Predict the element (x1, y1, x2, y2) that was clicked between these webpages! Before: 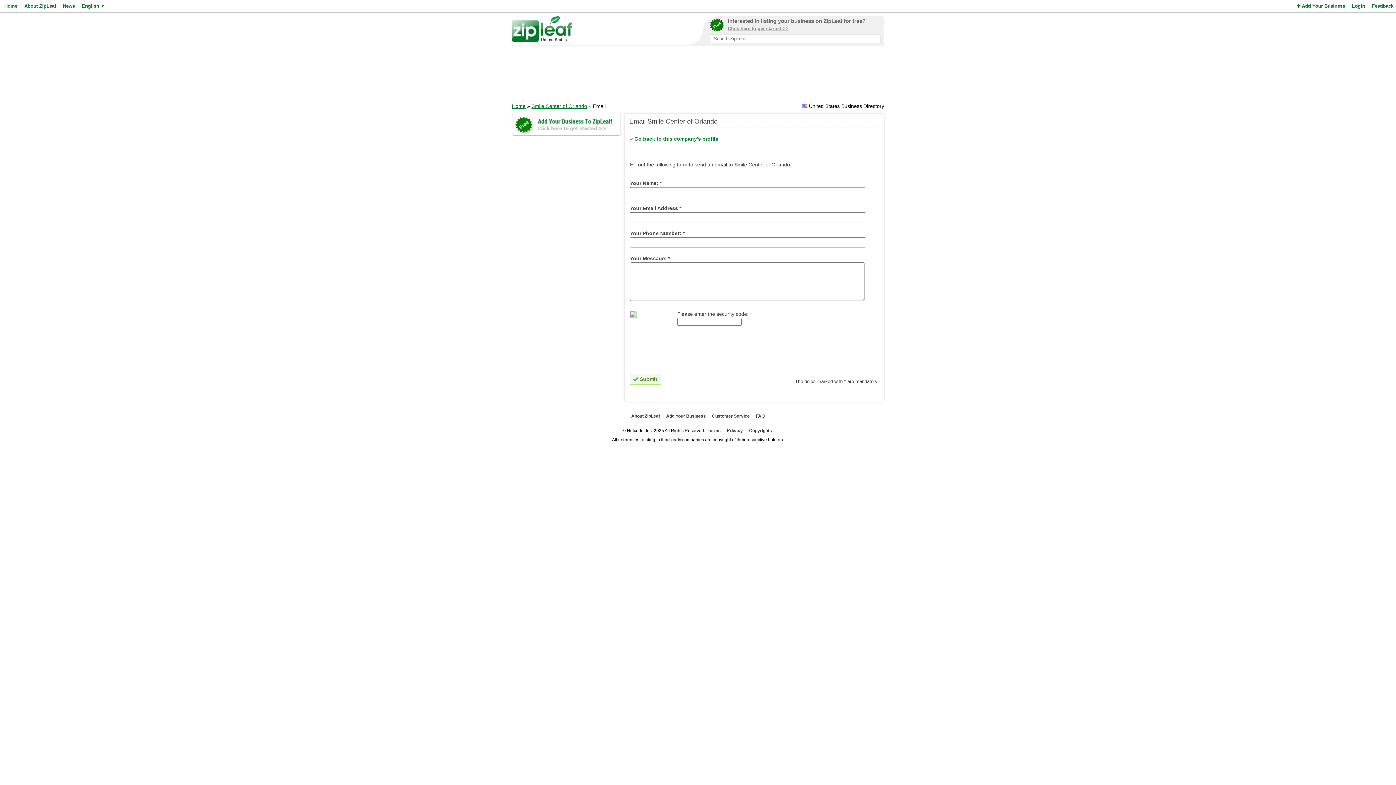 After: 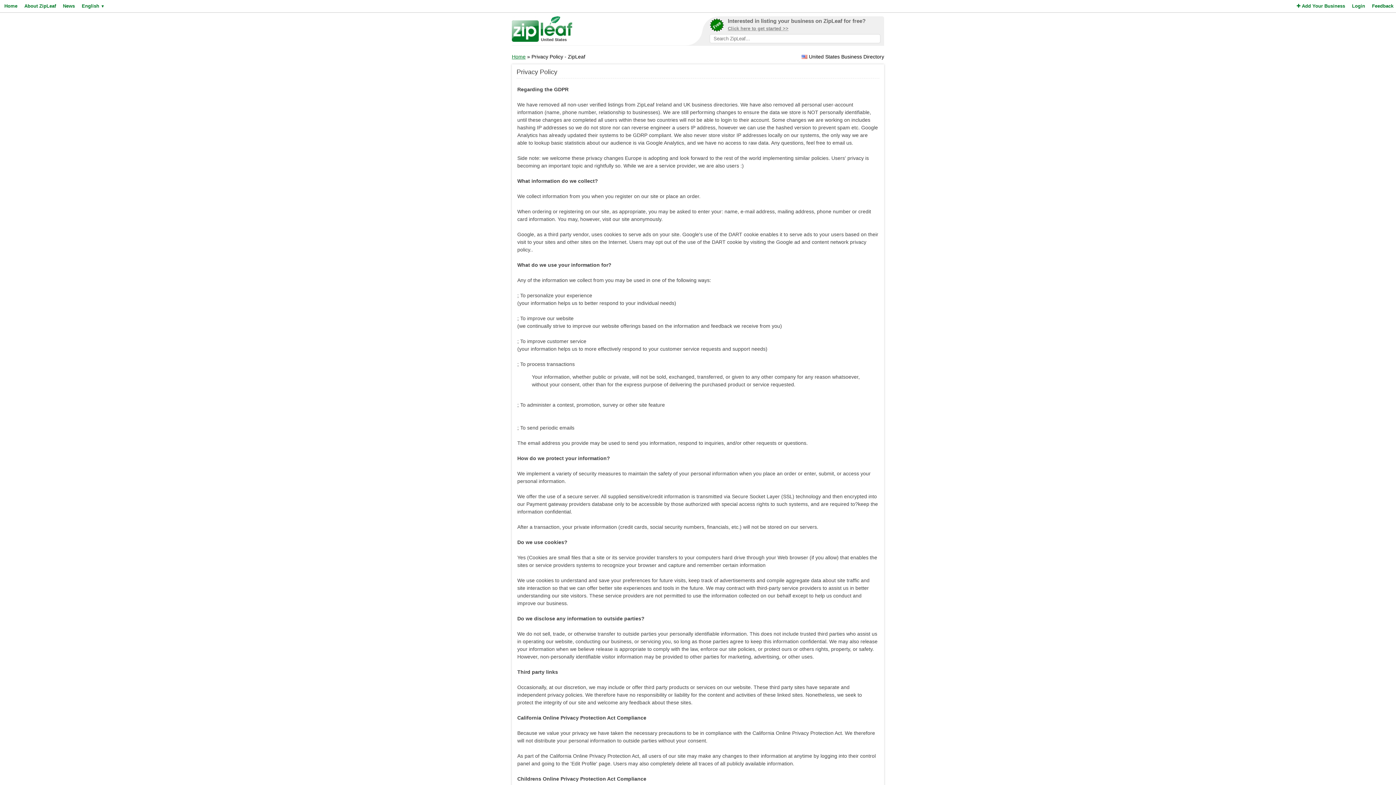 Action: bbox: (726, 426, 743, 435) label: Privacy